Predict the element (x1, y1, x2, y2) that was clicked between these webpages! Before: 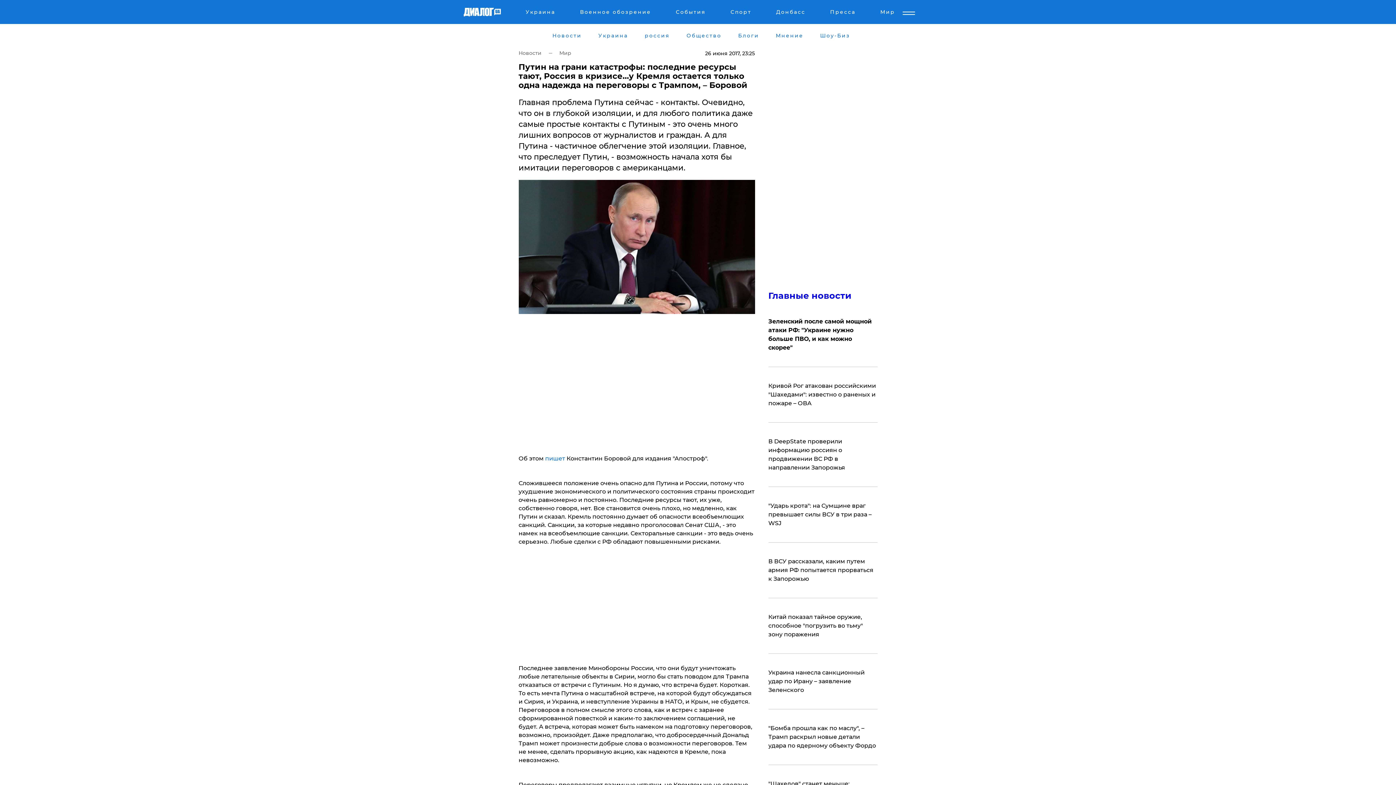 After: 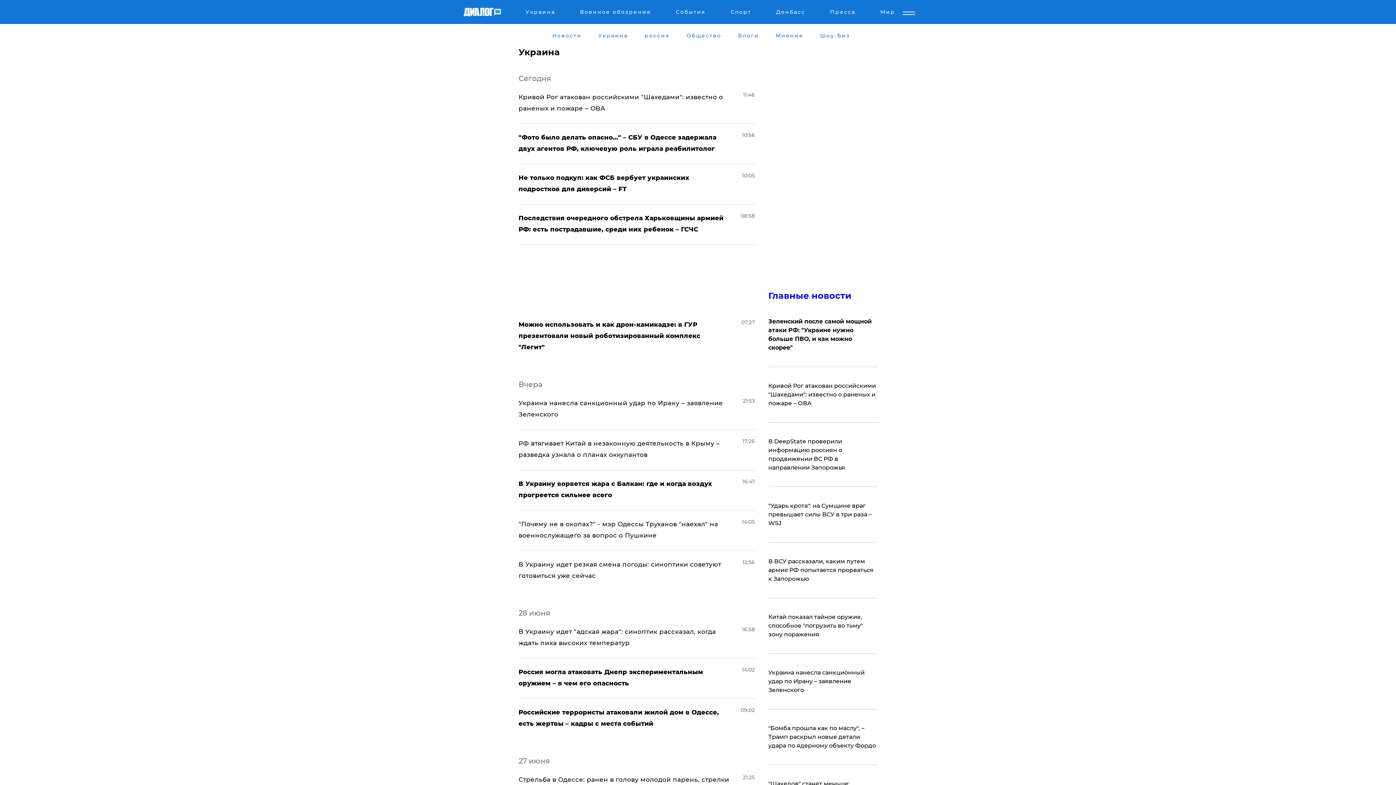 Action: bbox: (597, 32, 629, 38) label: Украина